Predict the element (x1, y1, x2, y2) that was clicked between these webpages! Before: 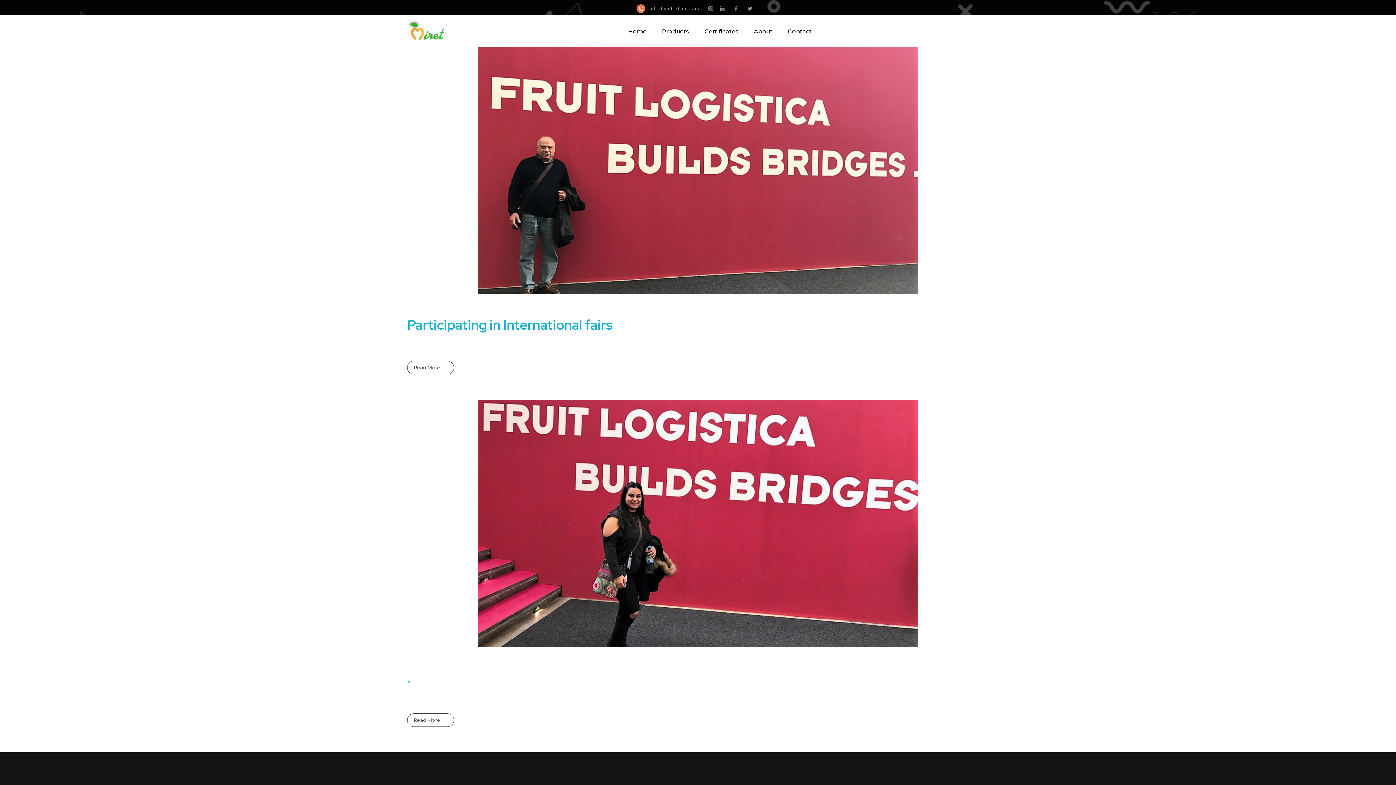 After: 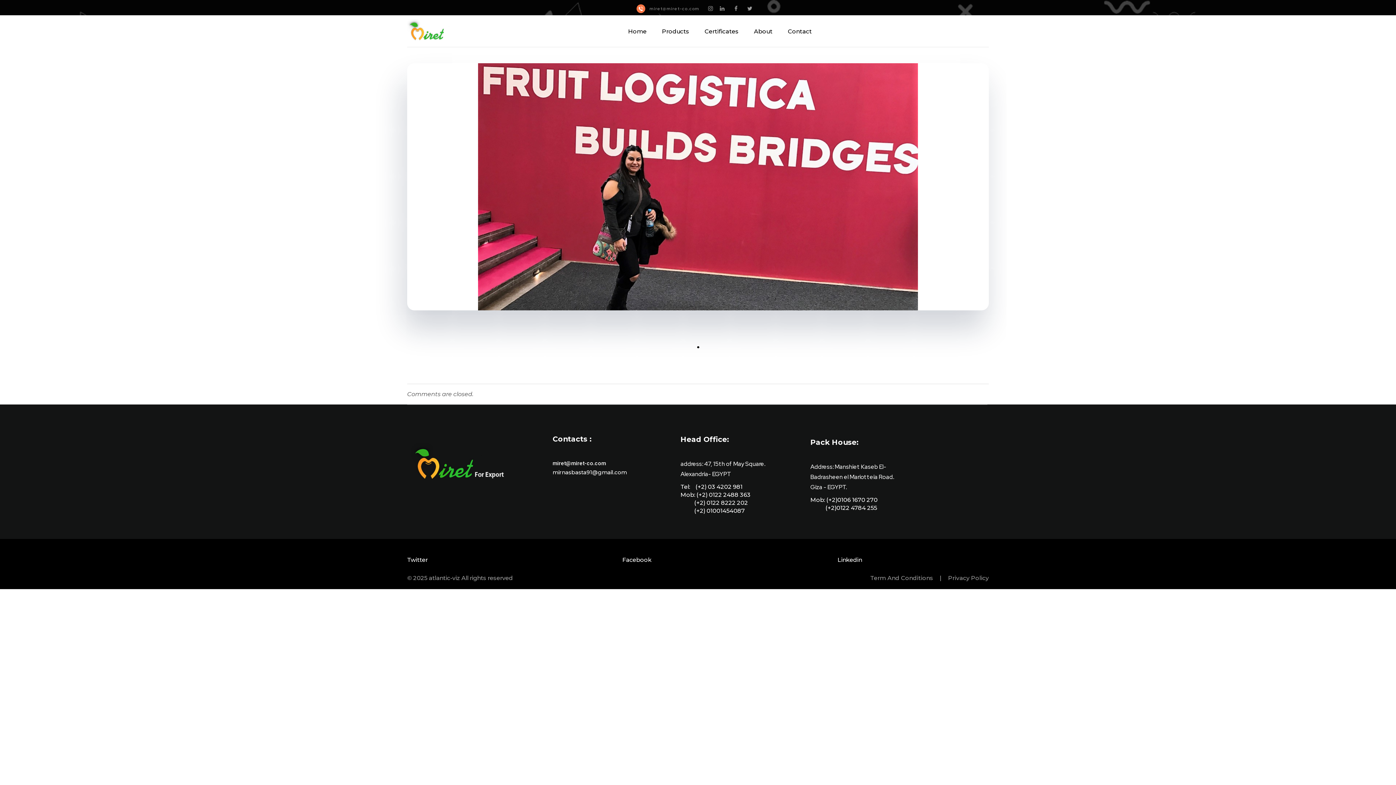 Action: bbox: (407, 713, 454, 727) label: Read More